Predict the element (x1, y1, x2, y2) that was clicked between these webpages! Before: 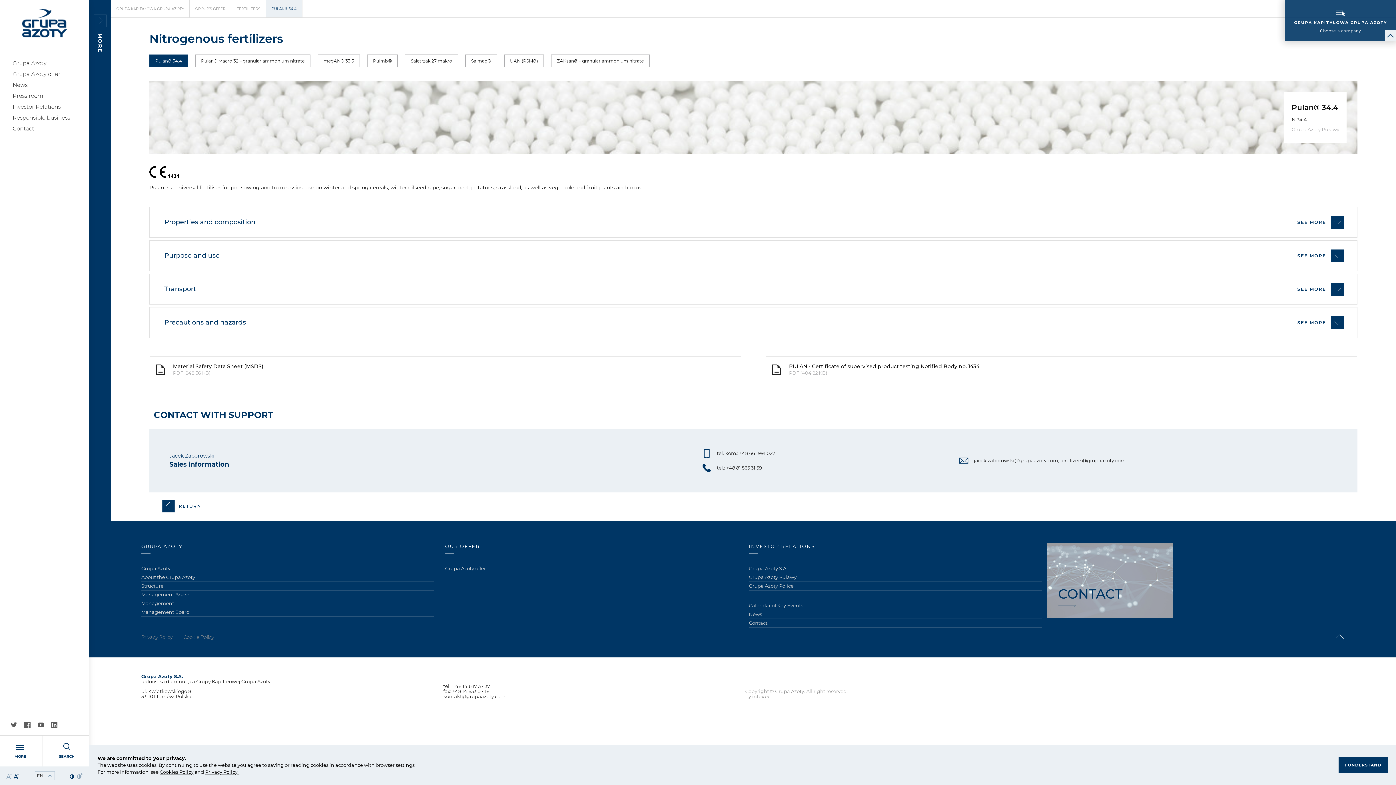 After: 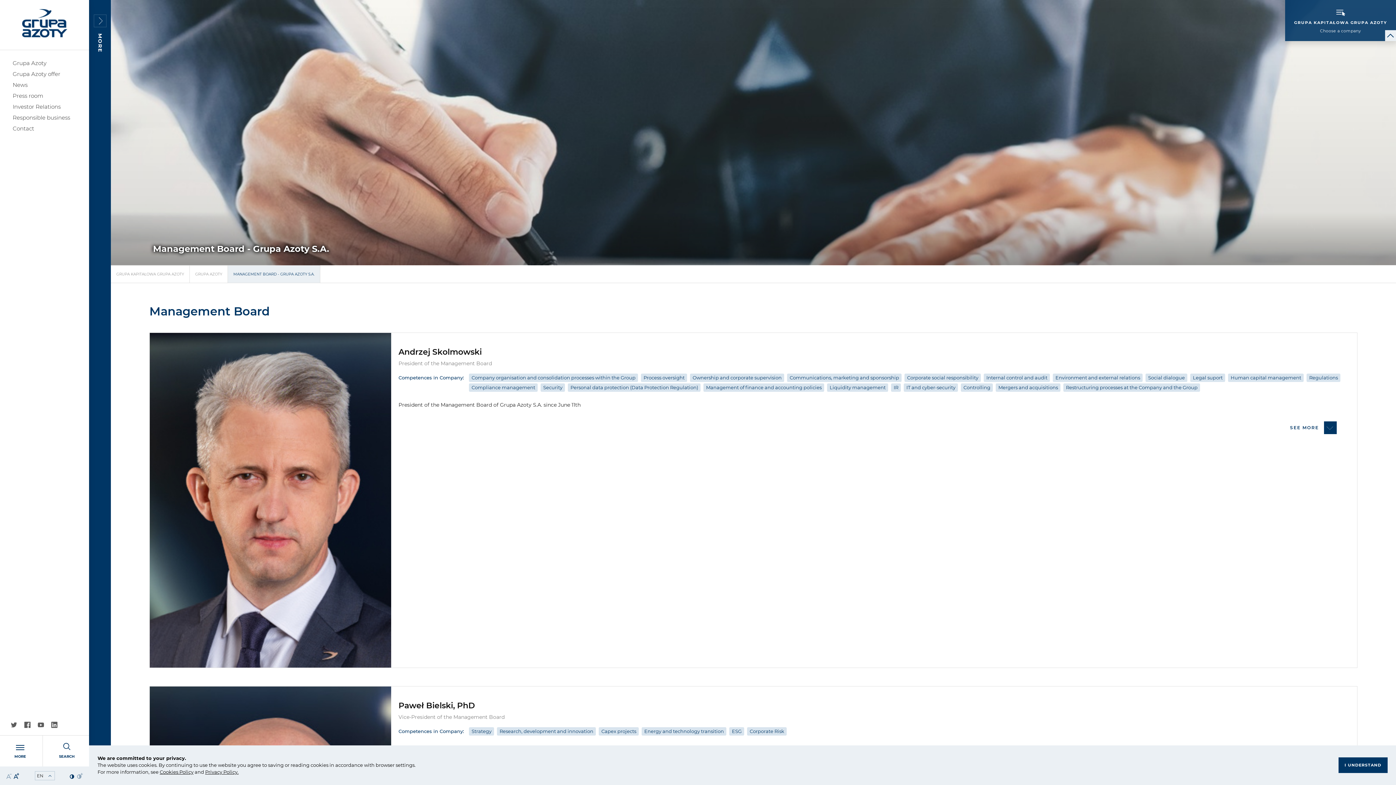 Action: label: Management Board bbox: (141, 608, 189, 616)